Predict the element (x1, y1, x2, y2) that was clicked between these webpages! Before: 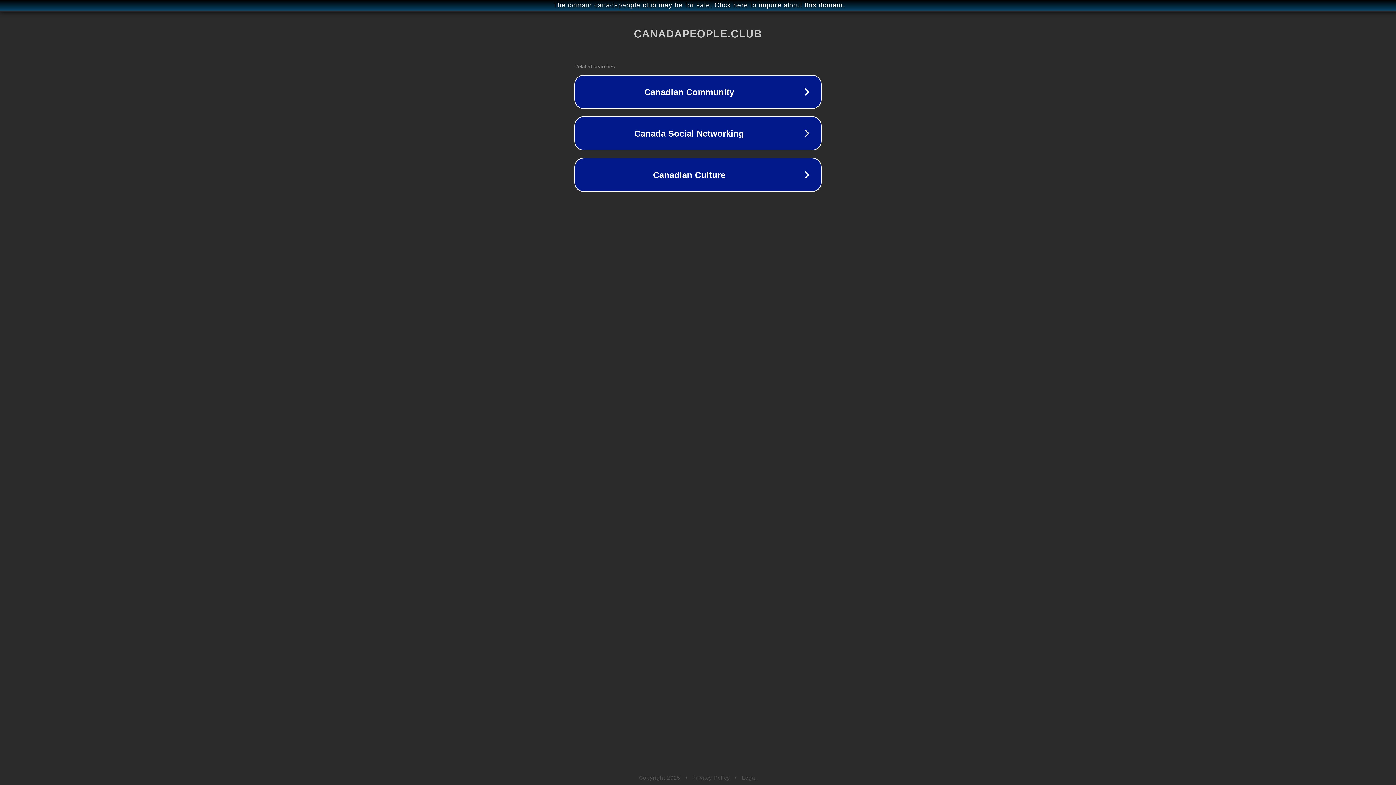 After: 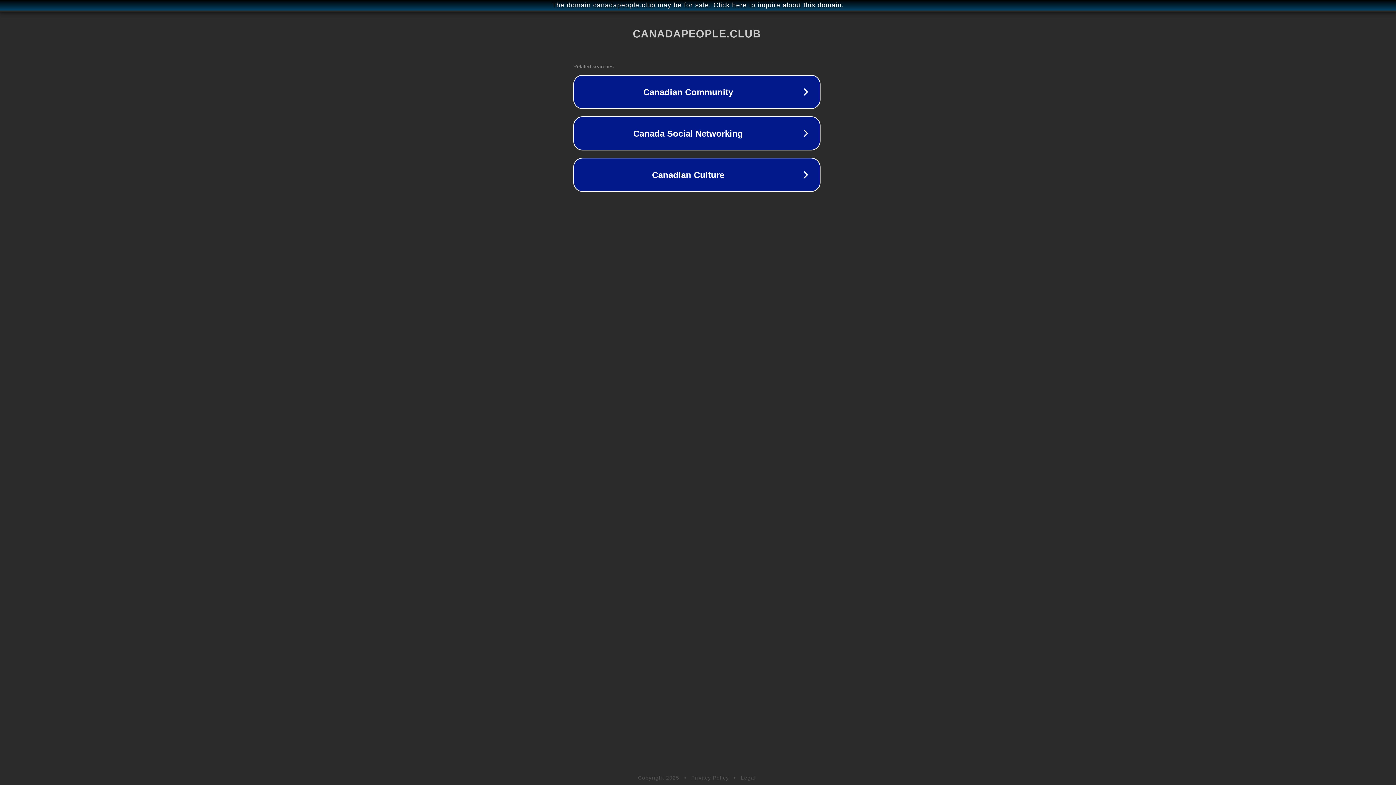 Action: label: The domain canadapeople.club may be for sale. Click here to inquire about this domain. bbox: (1, 1, 1397, 9)